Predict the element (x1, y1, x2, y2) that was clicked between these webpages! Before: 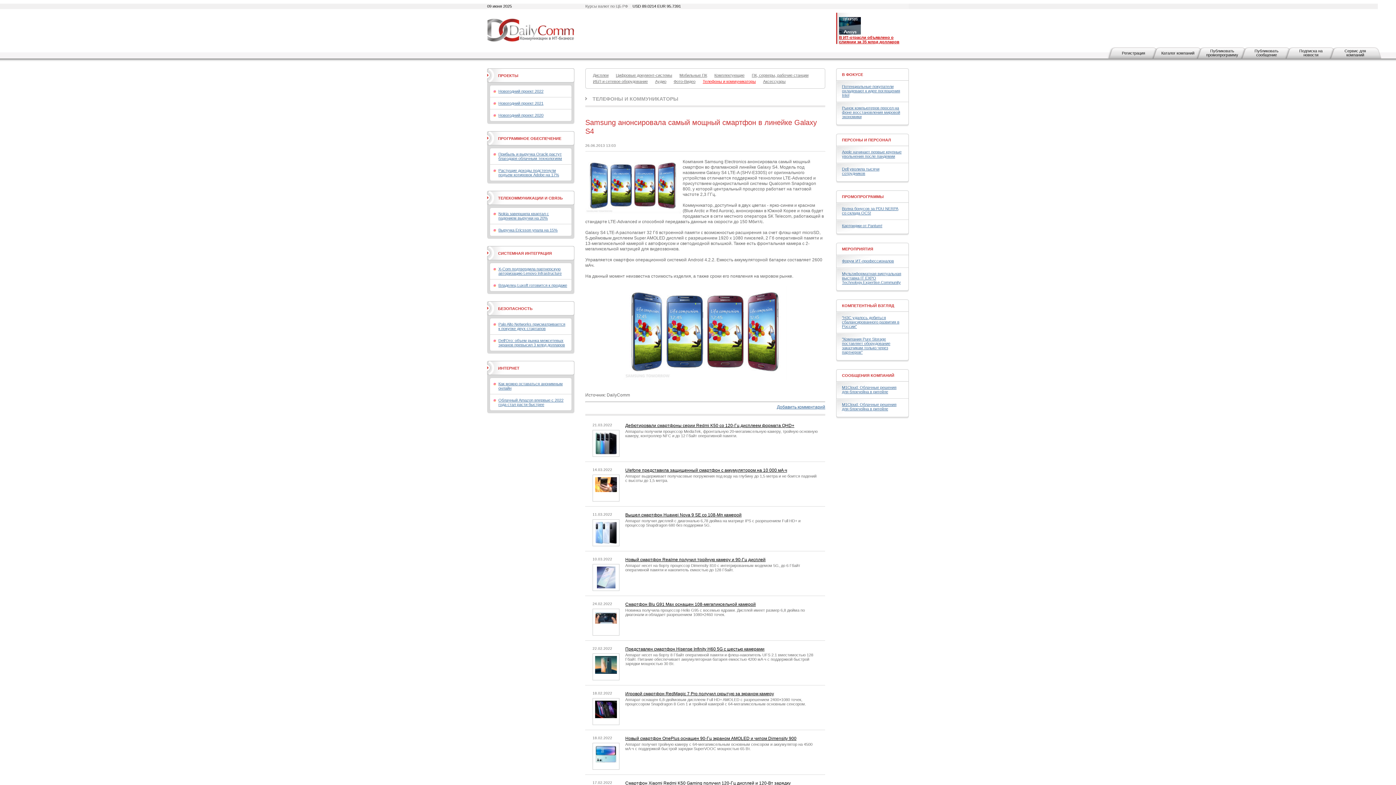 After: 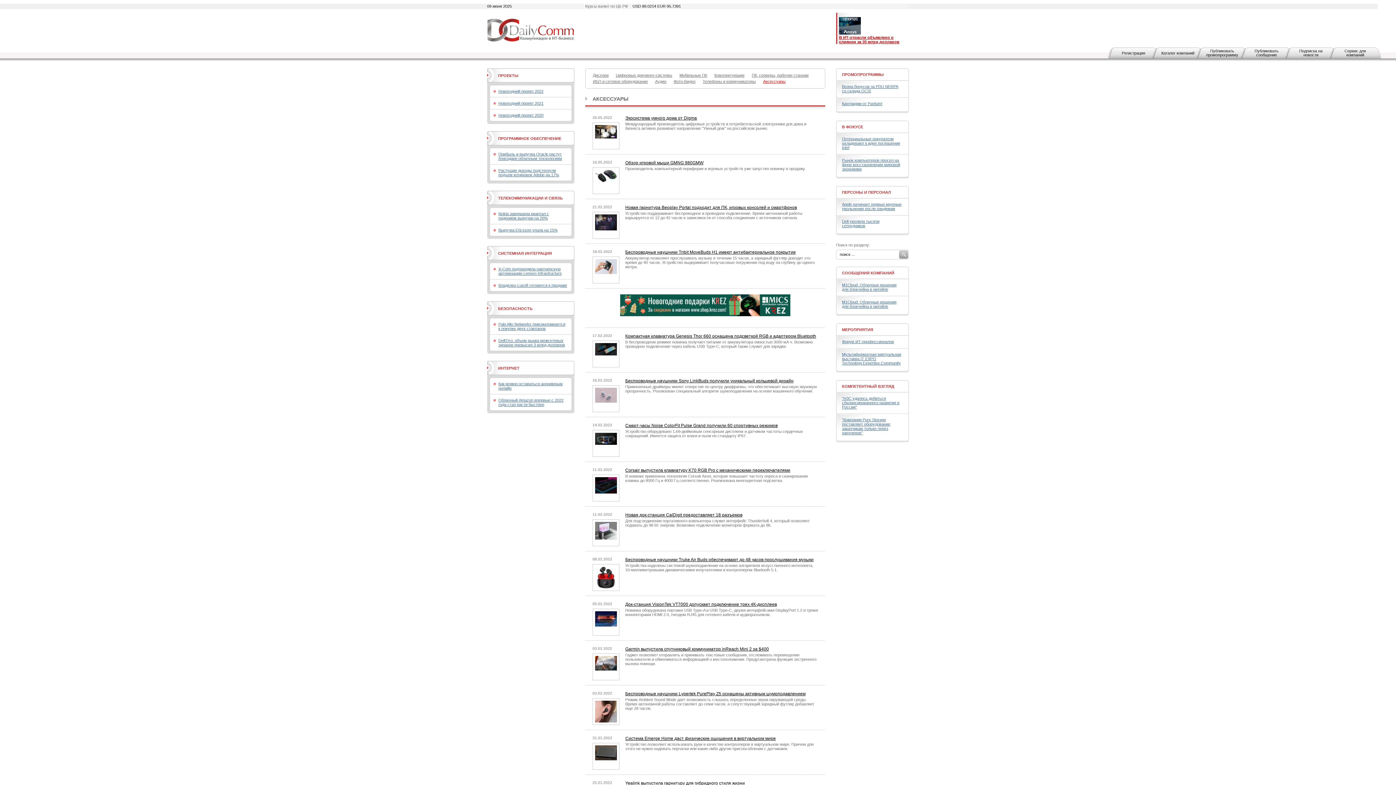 Action: bbox: (763, 78, 785, 84) label: Аксессуары